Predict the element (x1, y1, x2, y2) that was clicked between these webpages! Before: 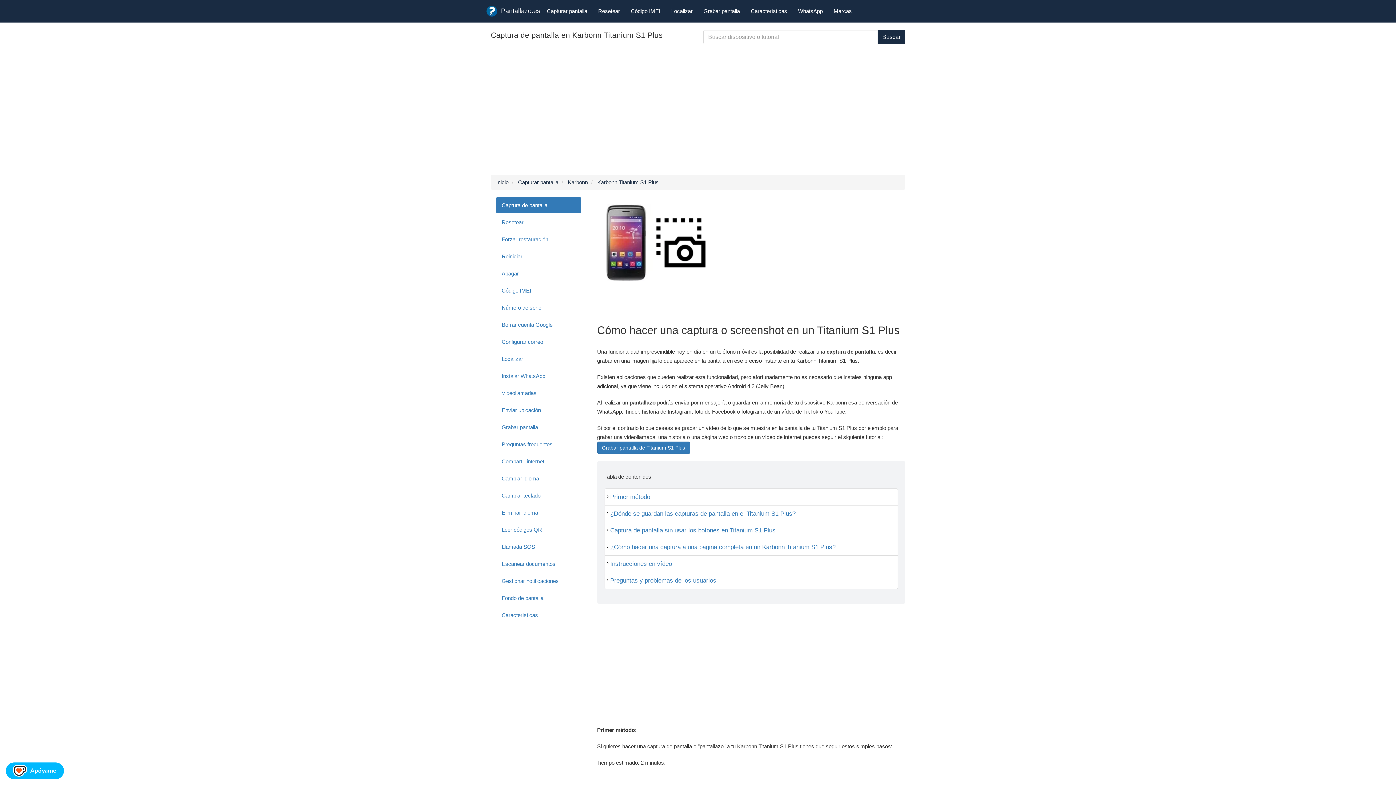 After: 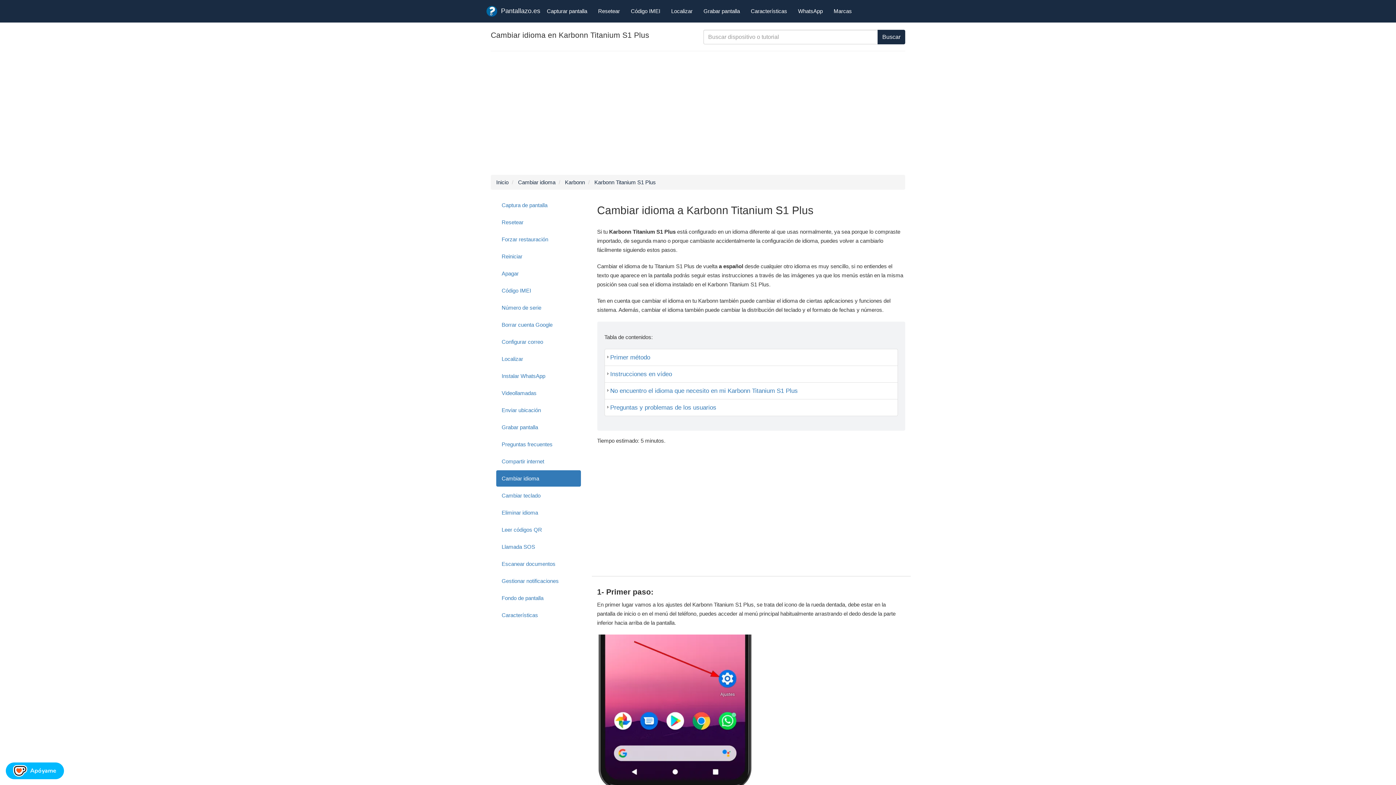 Action: bbox: (496, 470, 580, 486) label: Cambiar idioma